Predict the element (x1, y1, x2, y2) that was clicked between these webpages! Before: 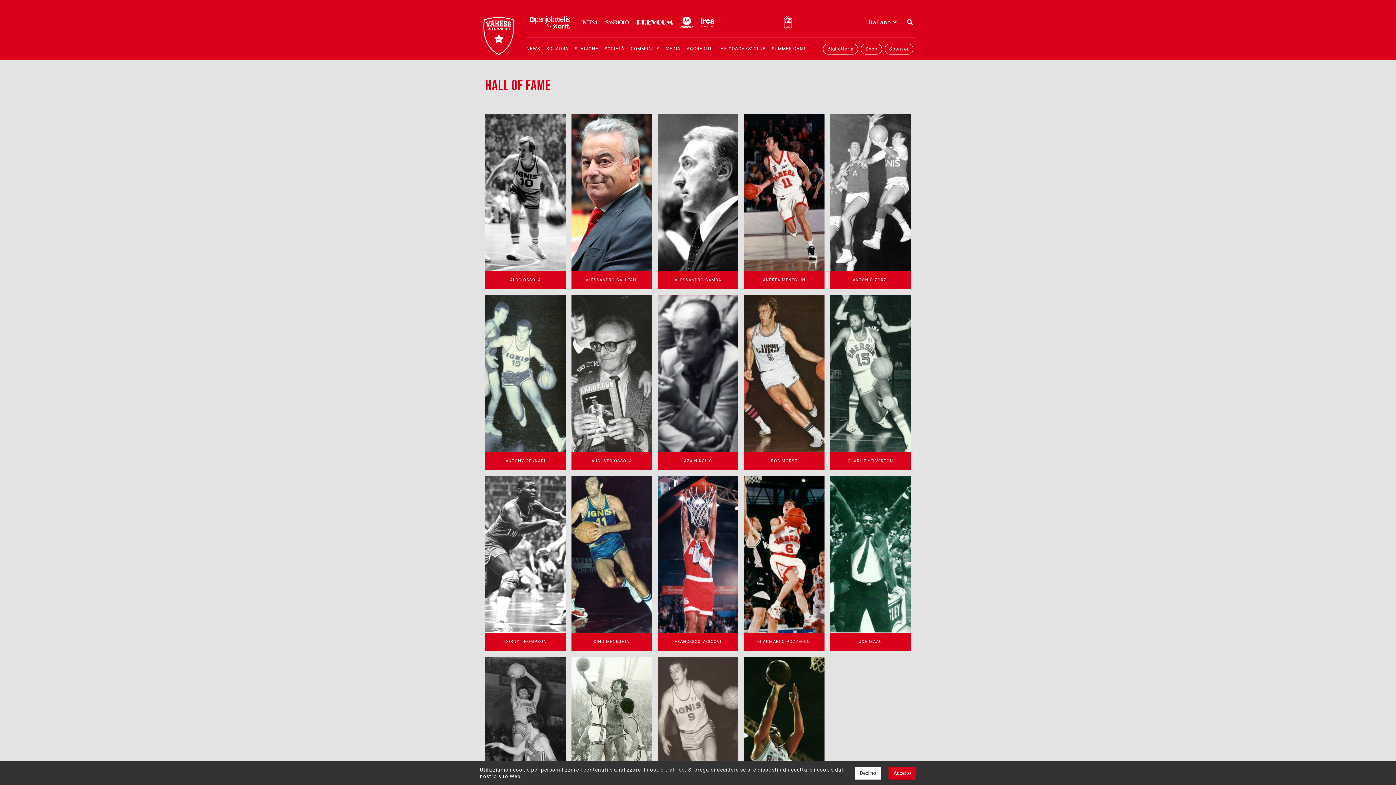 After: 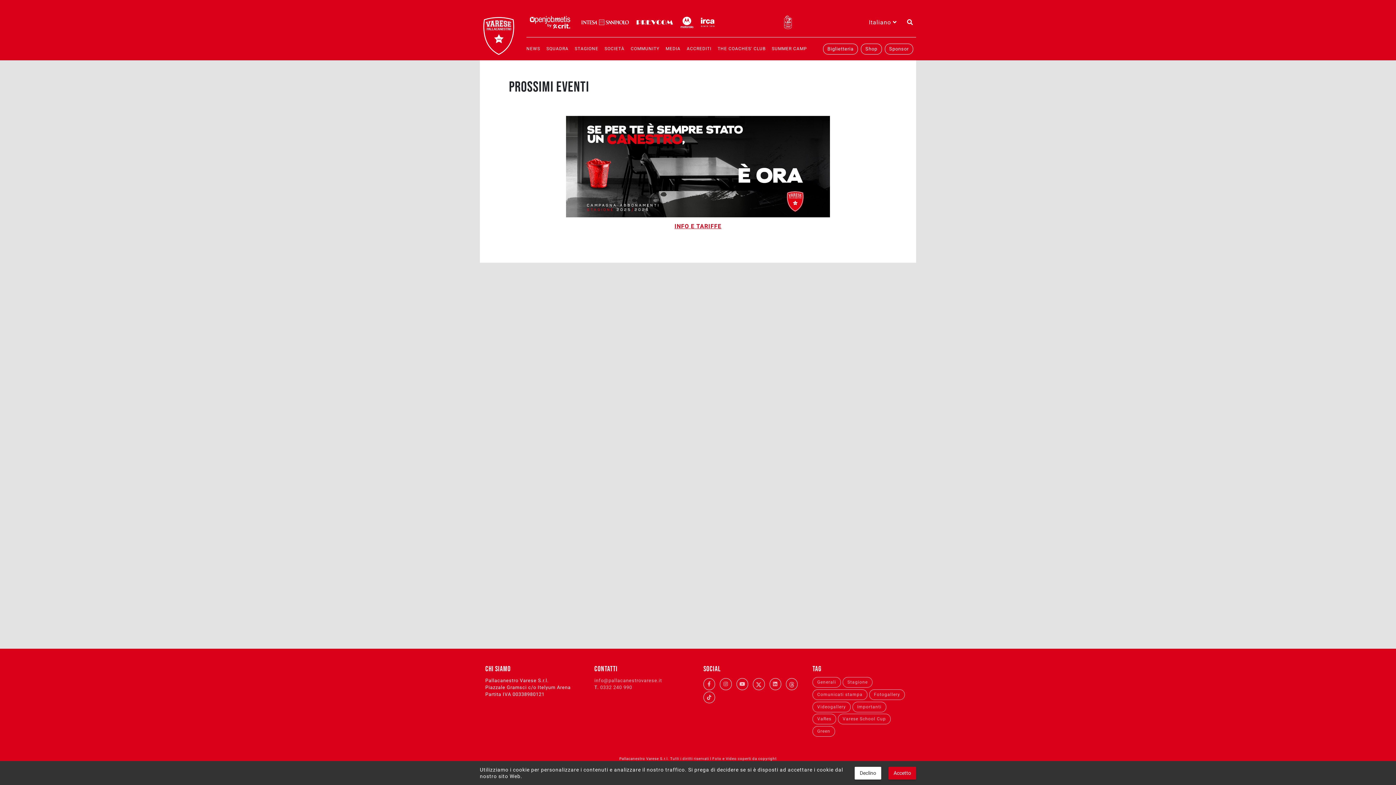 Action: label: Biglietteria bbox: (823, 43, 858, 54)